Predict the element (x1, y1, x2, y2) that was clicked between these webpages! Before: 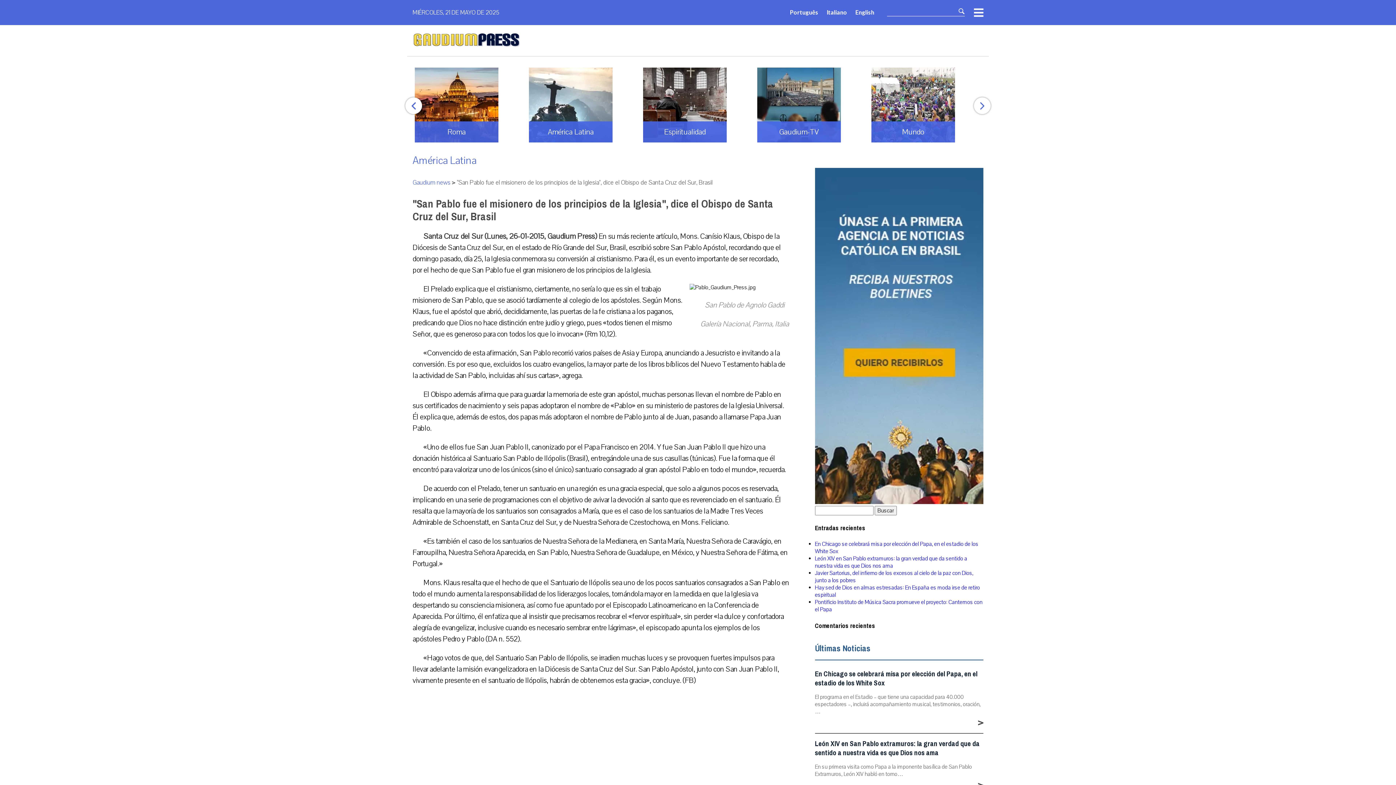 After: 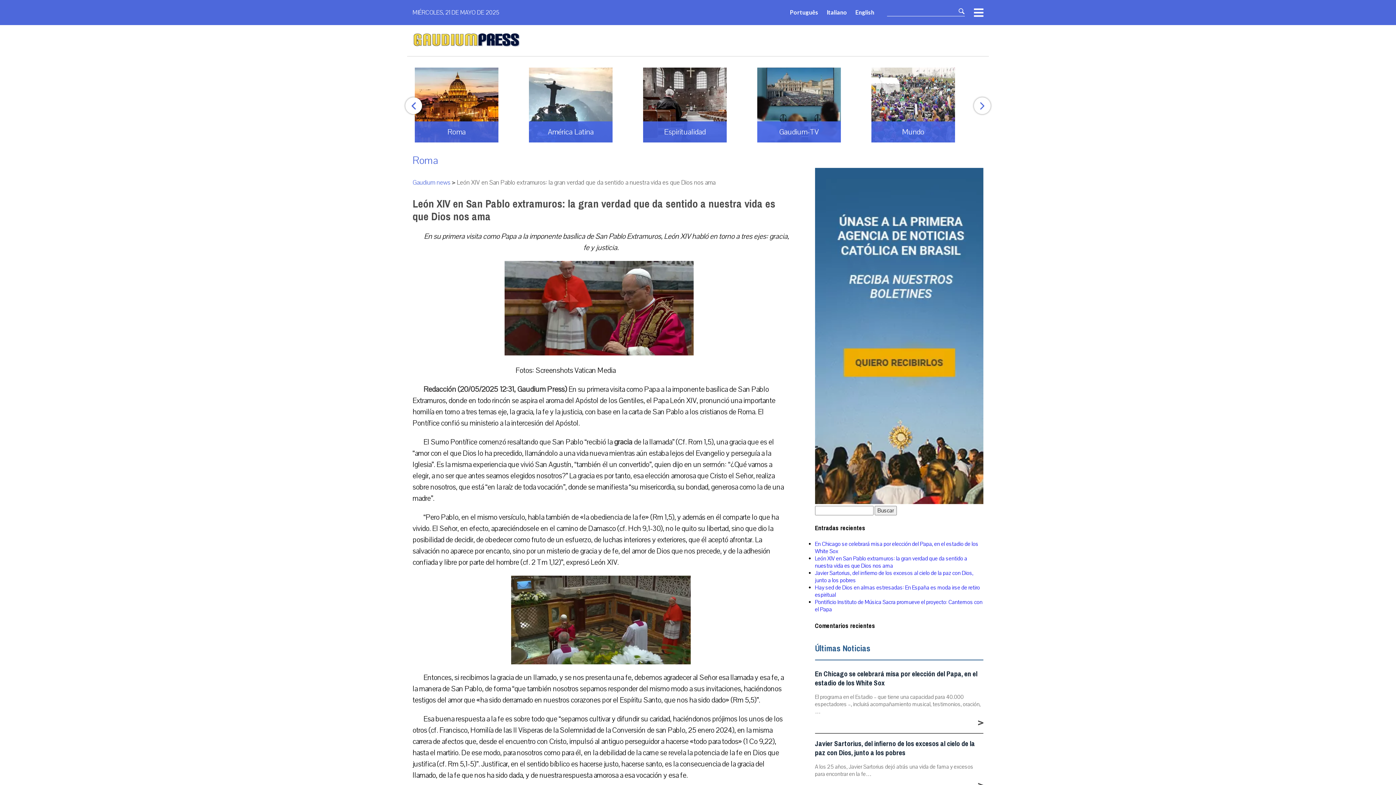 Action: bbox: (815, 739, 983, 757) label: León XIV en San Pablo extramuros: la gran verdad que da sentido a nuestra vida es que Dios nos ama